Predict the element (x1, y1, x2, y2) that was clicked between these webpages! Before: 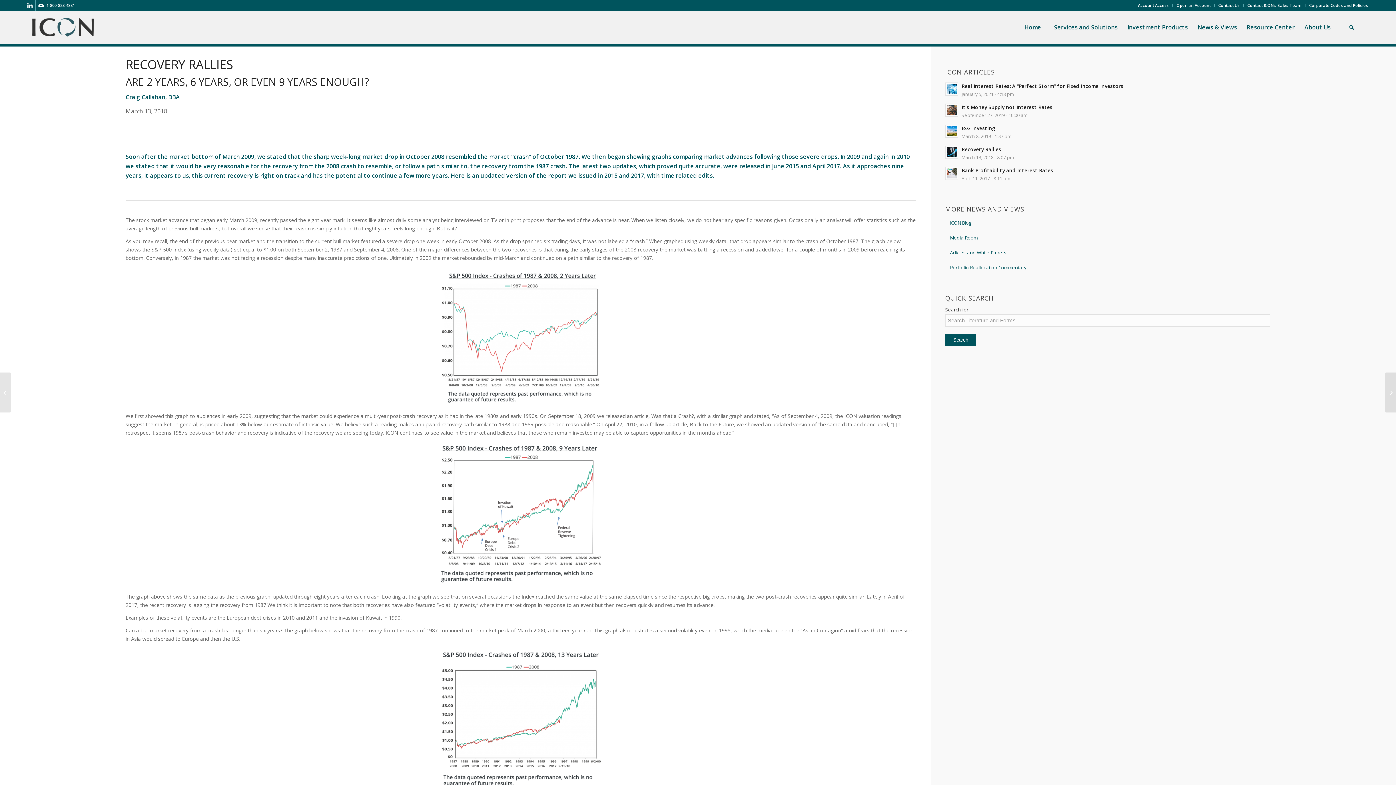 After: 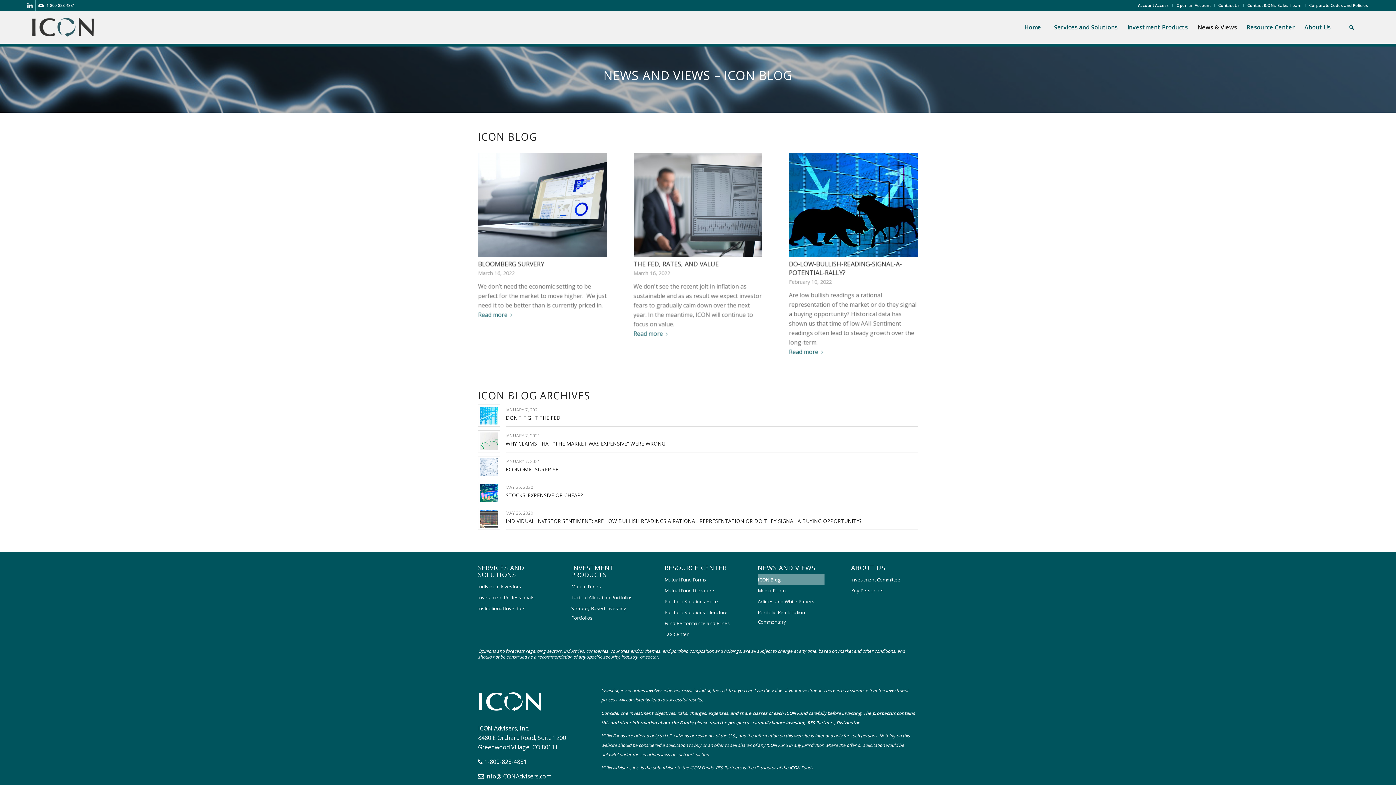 Action: label: ICON Blog bbox: (950, 216, 1270, 229)